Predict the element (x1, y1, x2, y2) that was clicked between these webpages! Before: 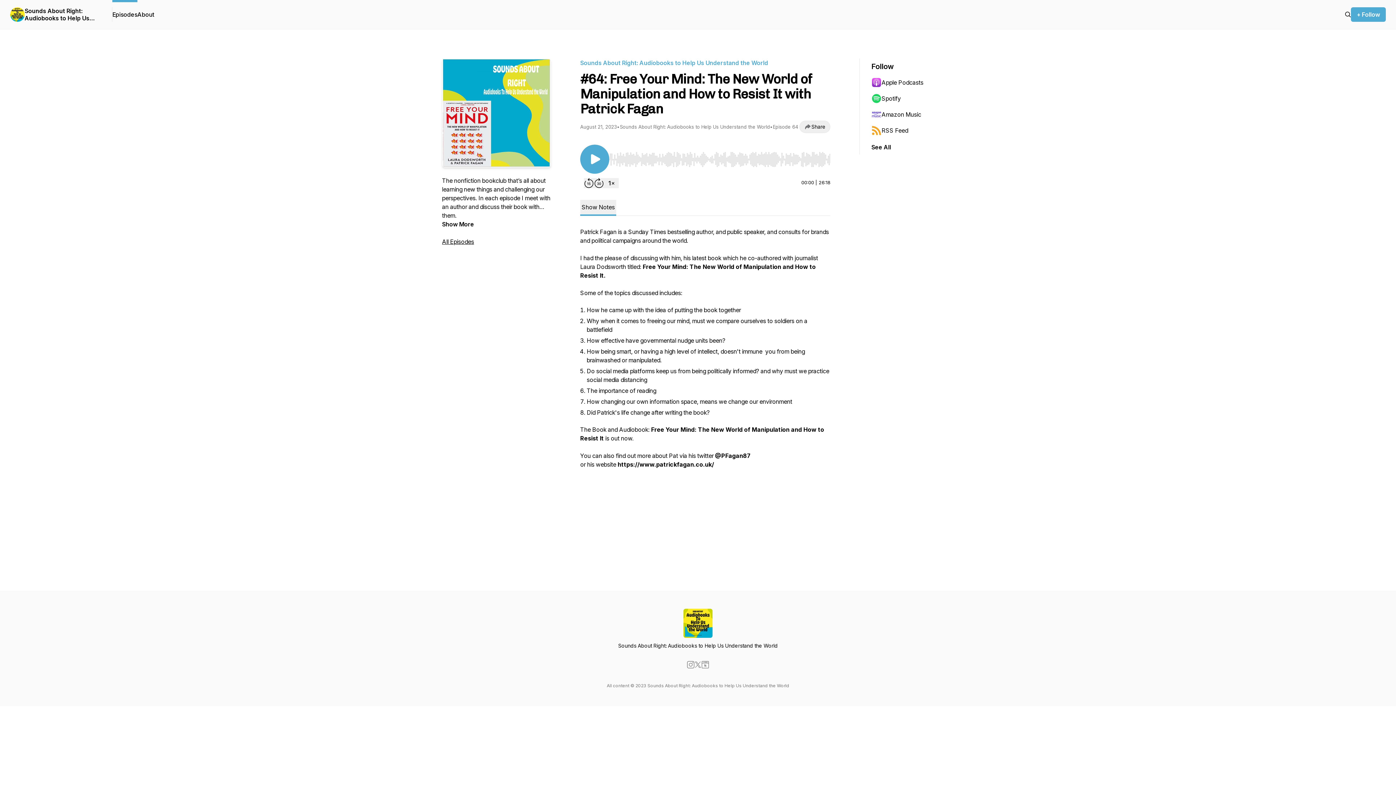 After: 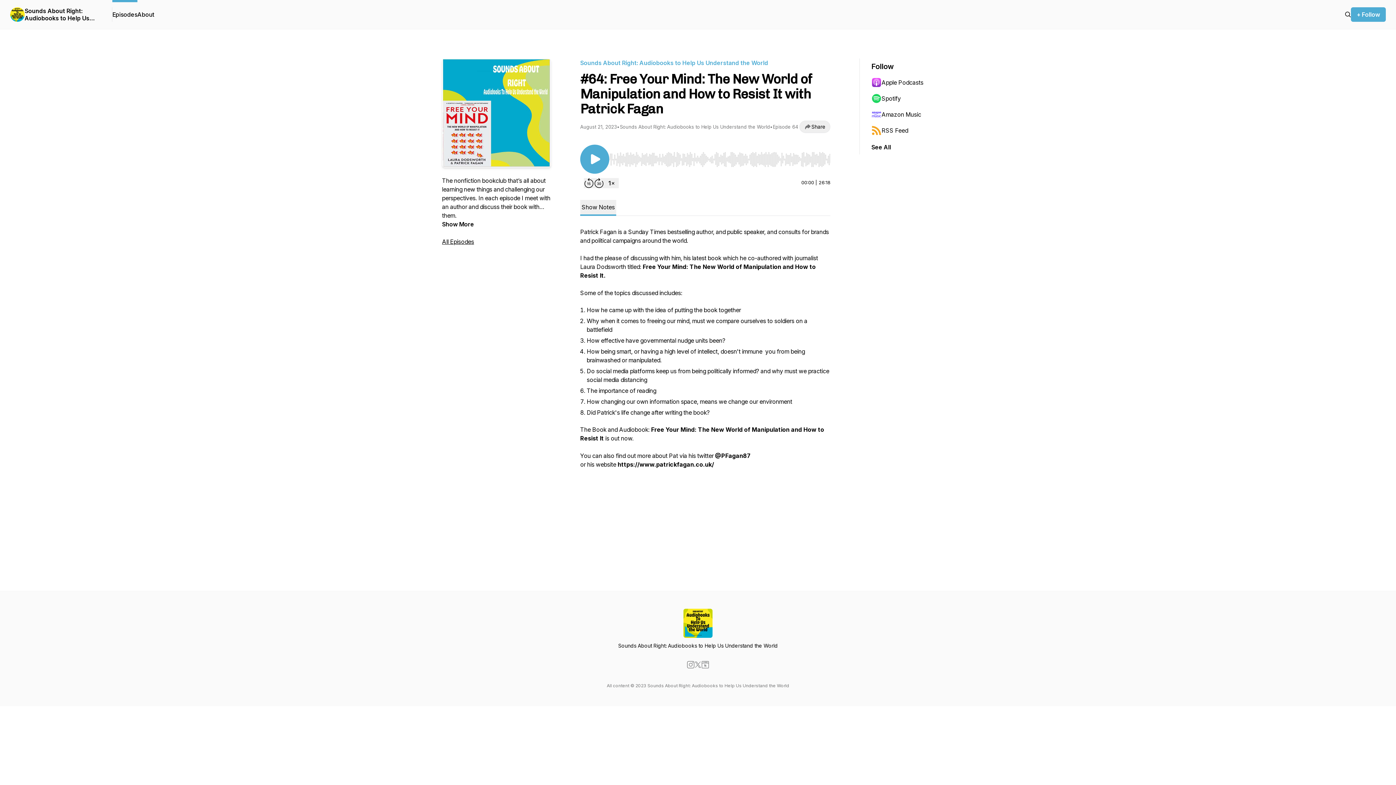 Action: bbox: (687, 661, 694, 668)